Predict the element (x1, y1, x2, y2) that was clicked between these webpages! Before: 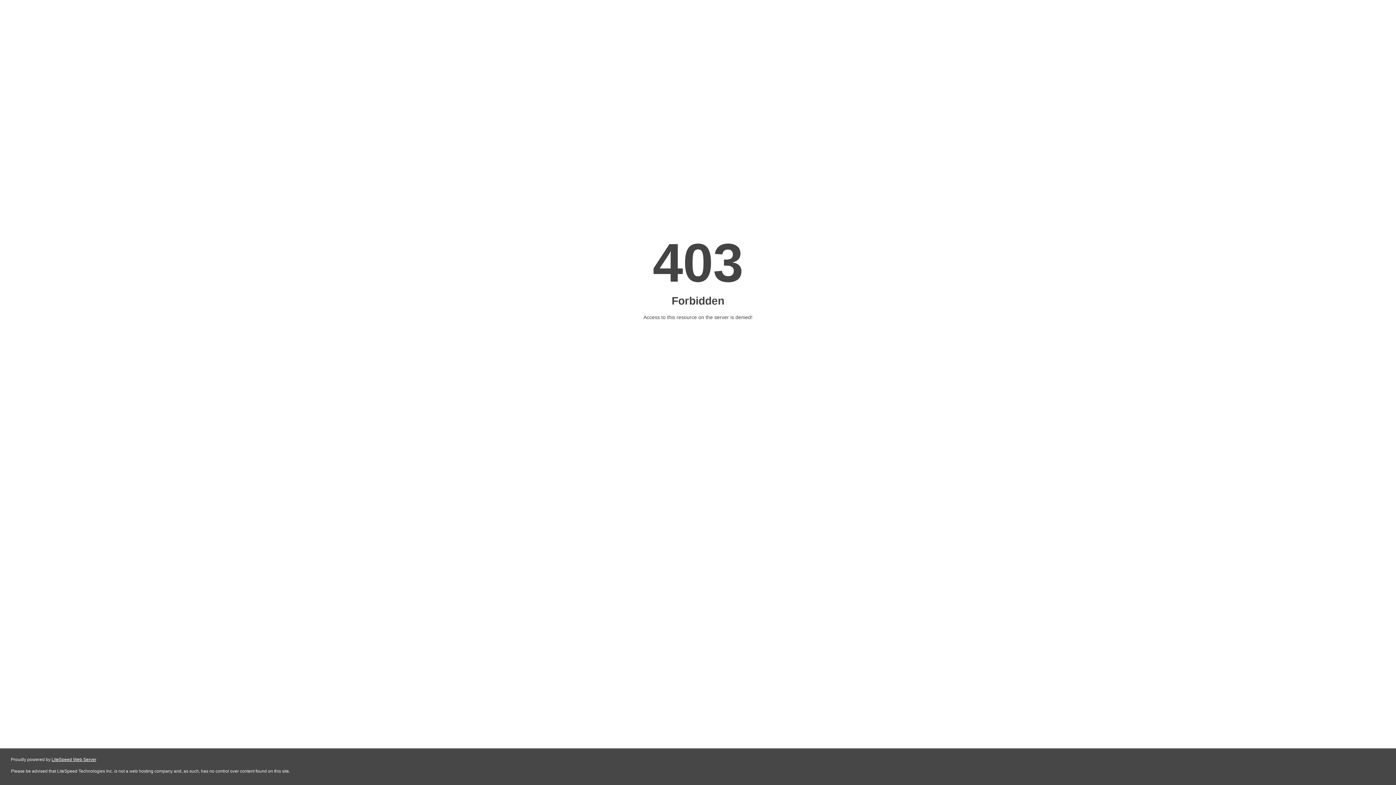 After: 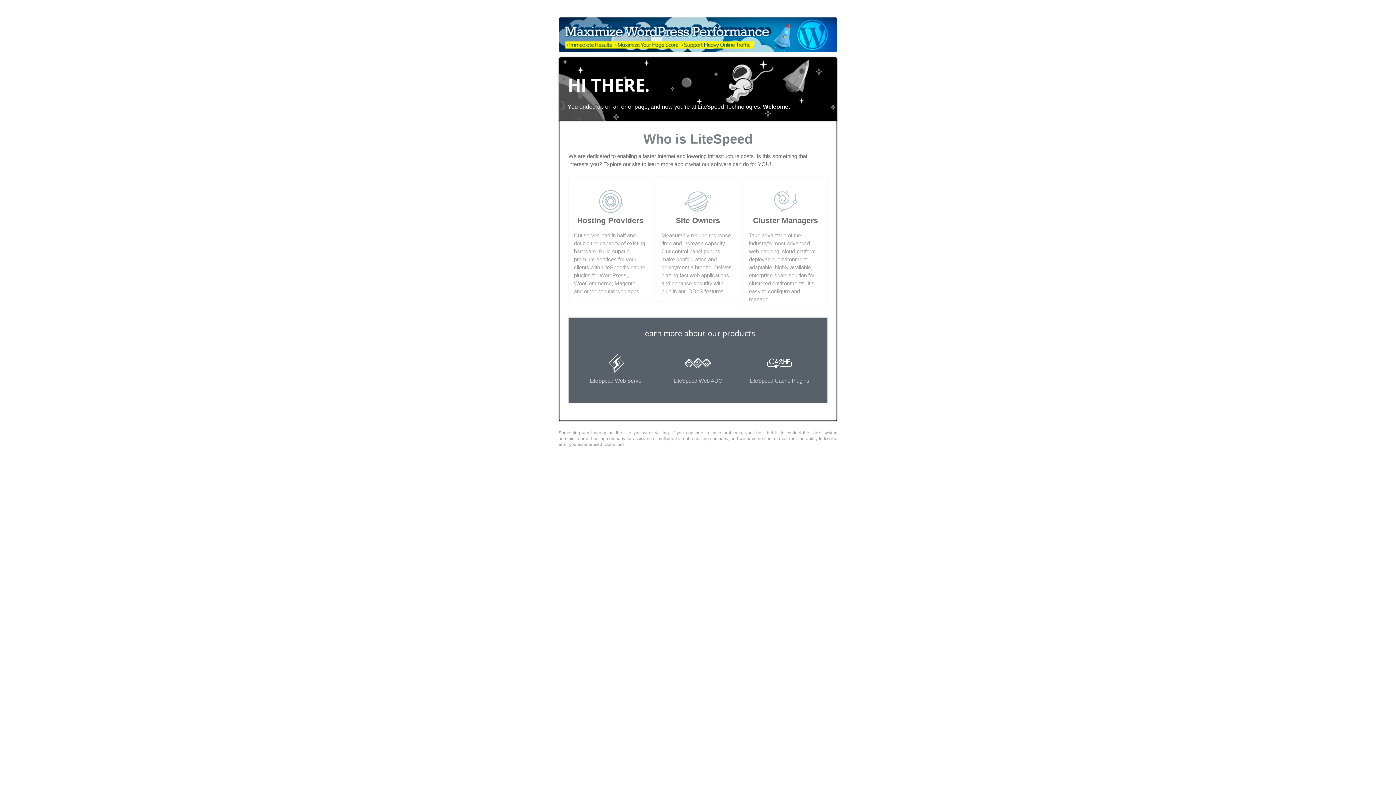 Action: bbox: (51, 757, 96, 762) label: LiteSpeed Web Server